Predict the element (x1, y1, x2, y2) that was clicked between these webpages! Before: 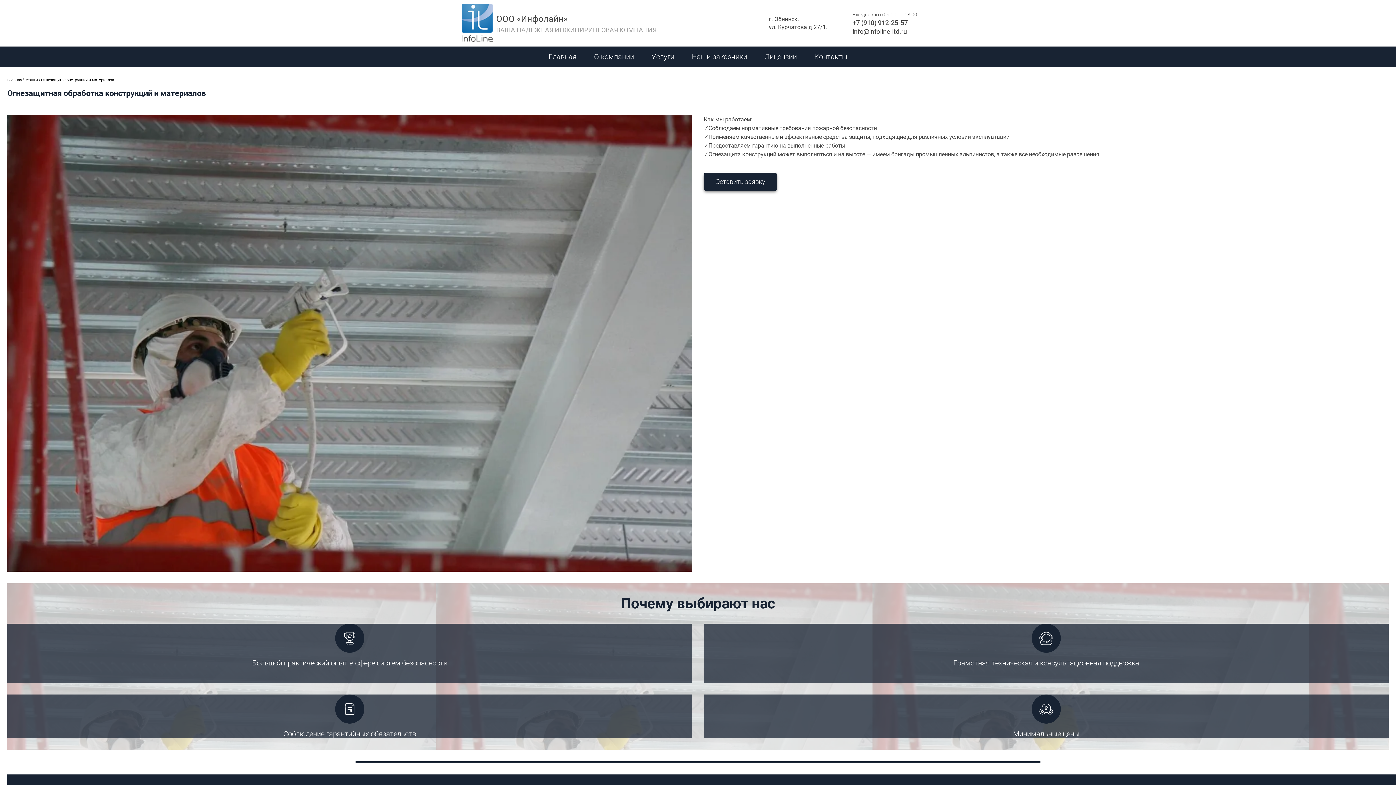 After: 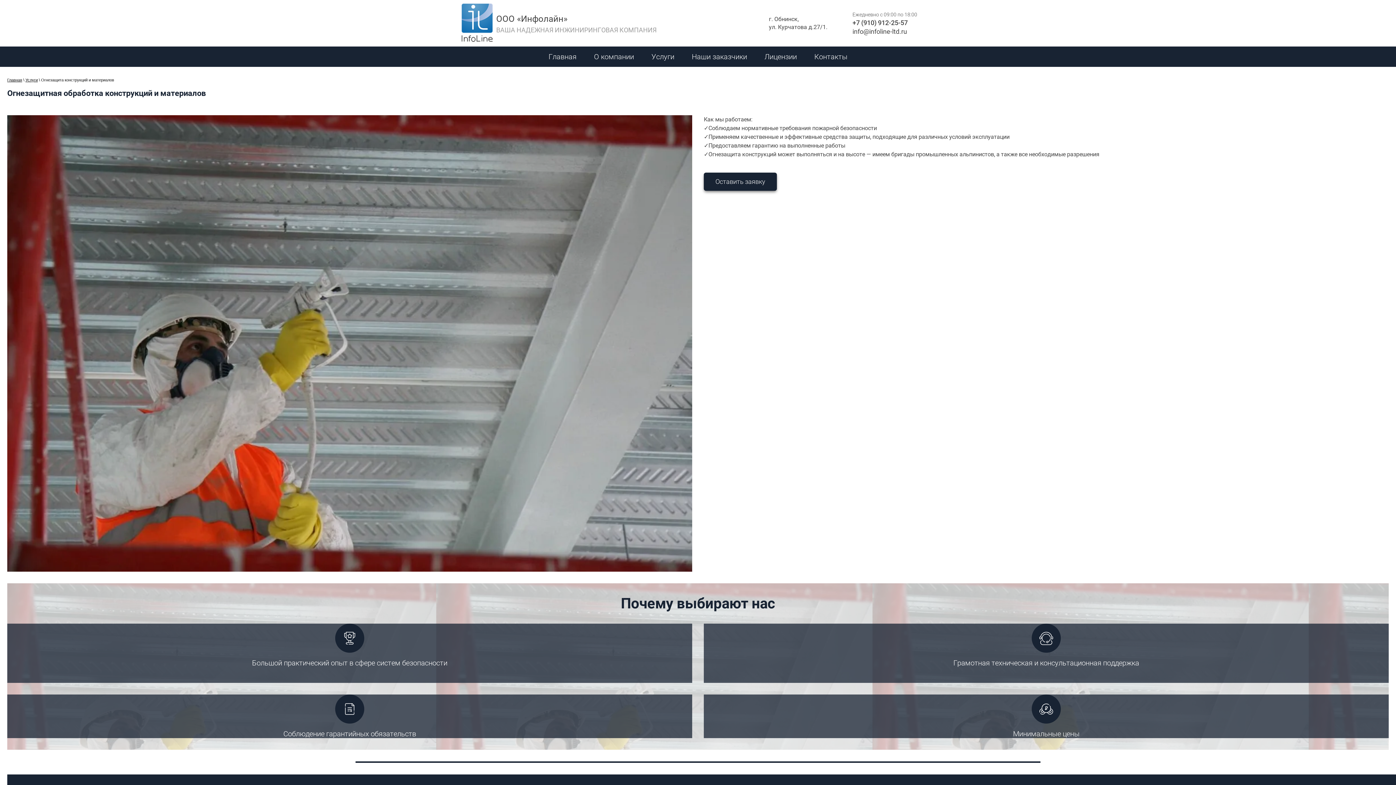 Action: bbox: (852, 18, 908, 26) label: +7 (910) 912-25-57